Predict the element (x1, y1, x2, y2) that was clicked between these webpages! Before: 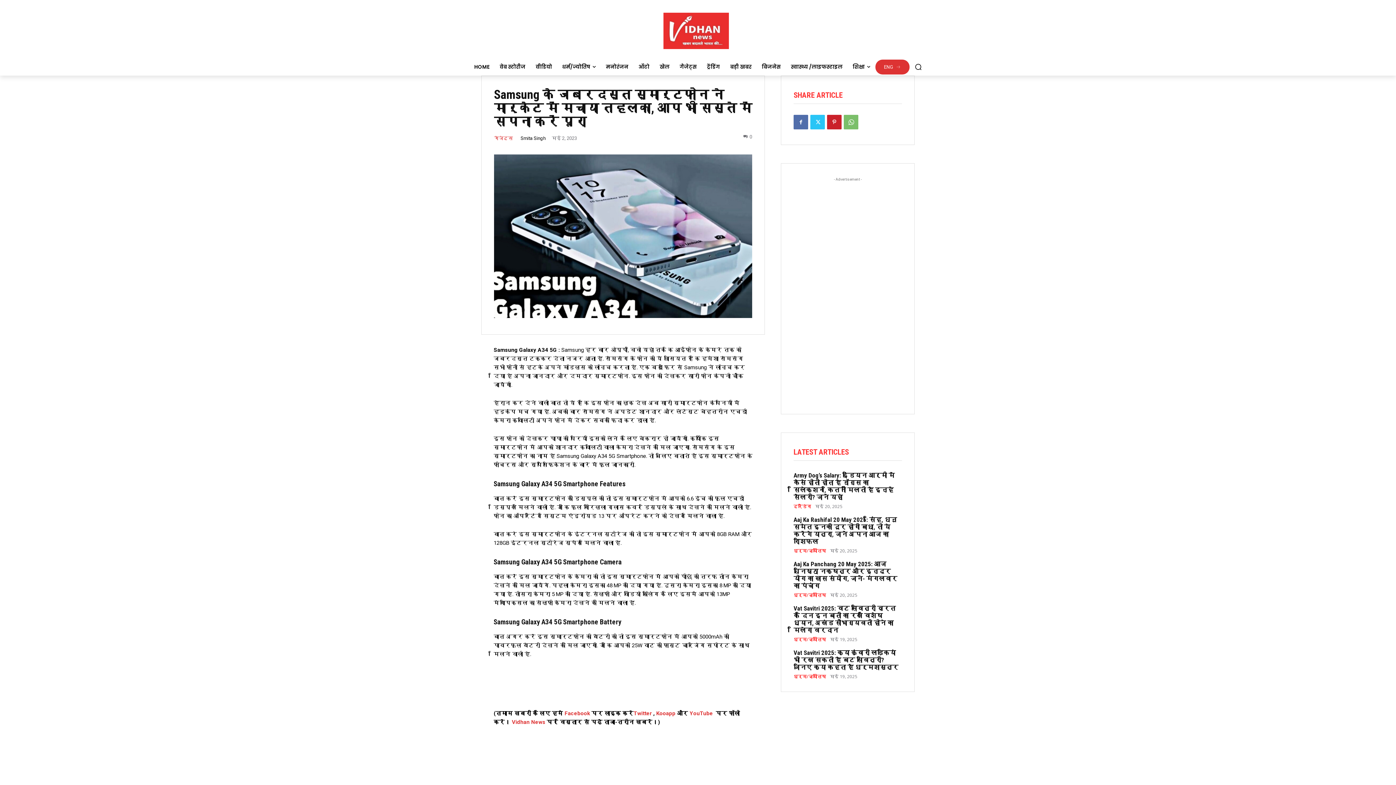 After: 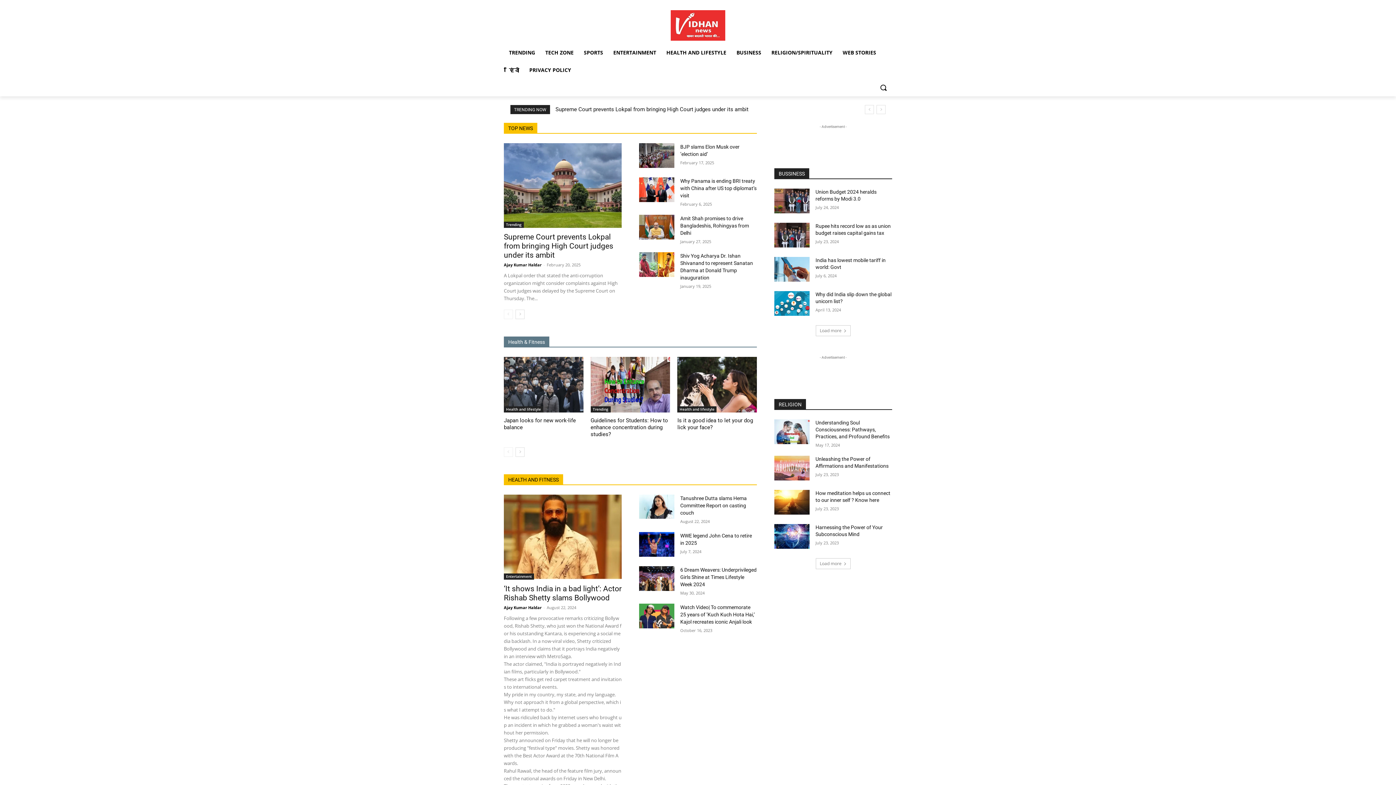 Action: label: ENG bbox: (875, 59, 909, 74)